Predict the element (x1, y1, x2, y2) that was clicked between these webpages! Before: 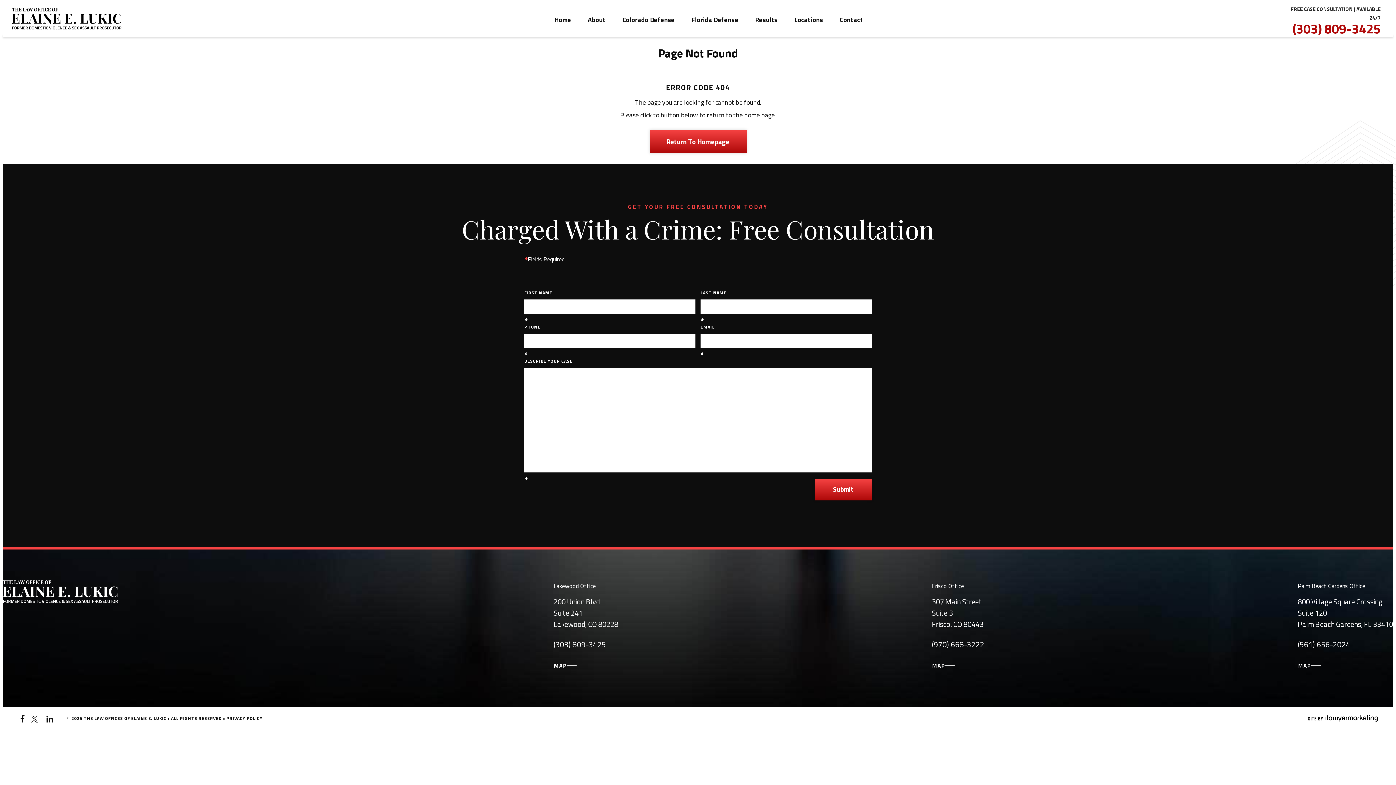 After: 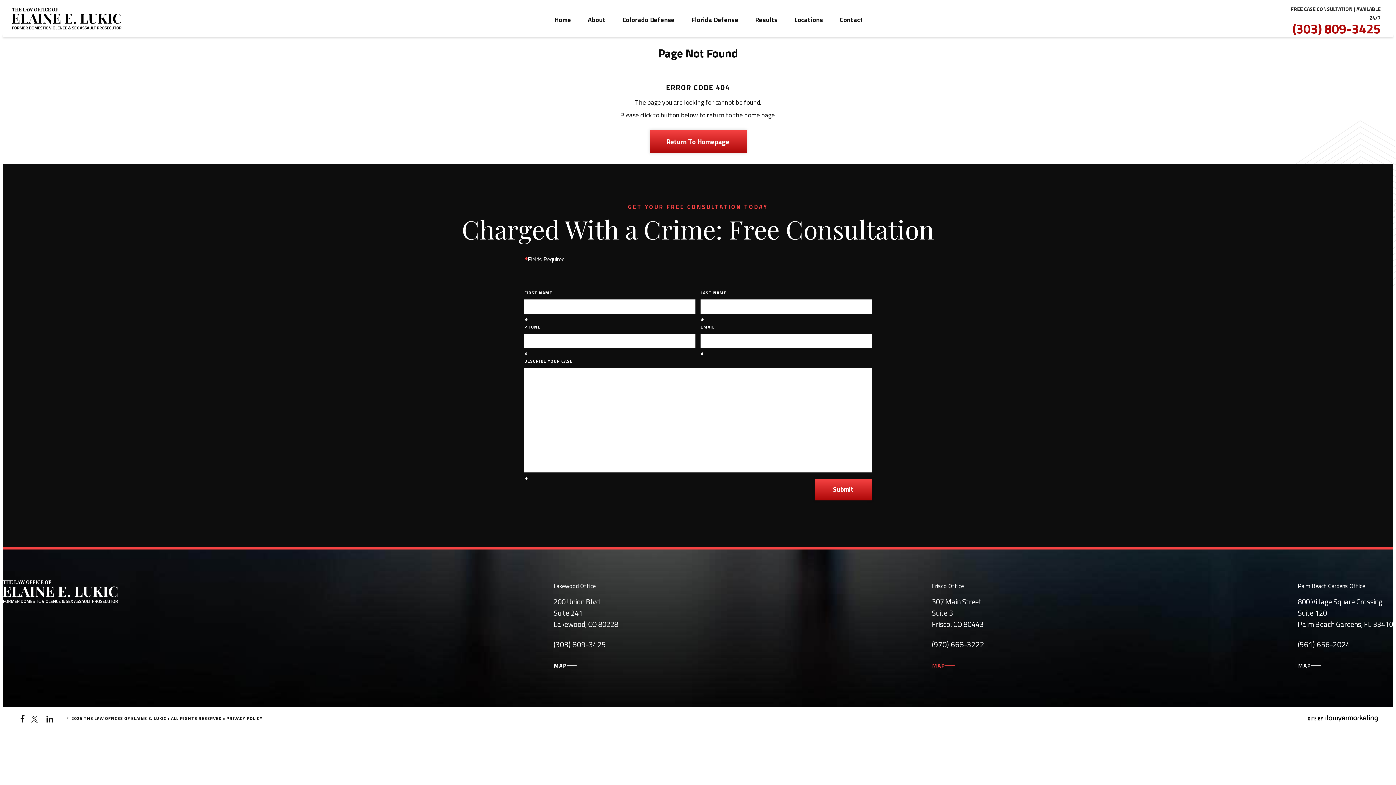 Action: bbox: (932, 662, 955, 669) label: MAP